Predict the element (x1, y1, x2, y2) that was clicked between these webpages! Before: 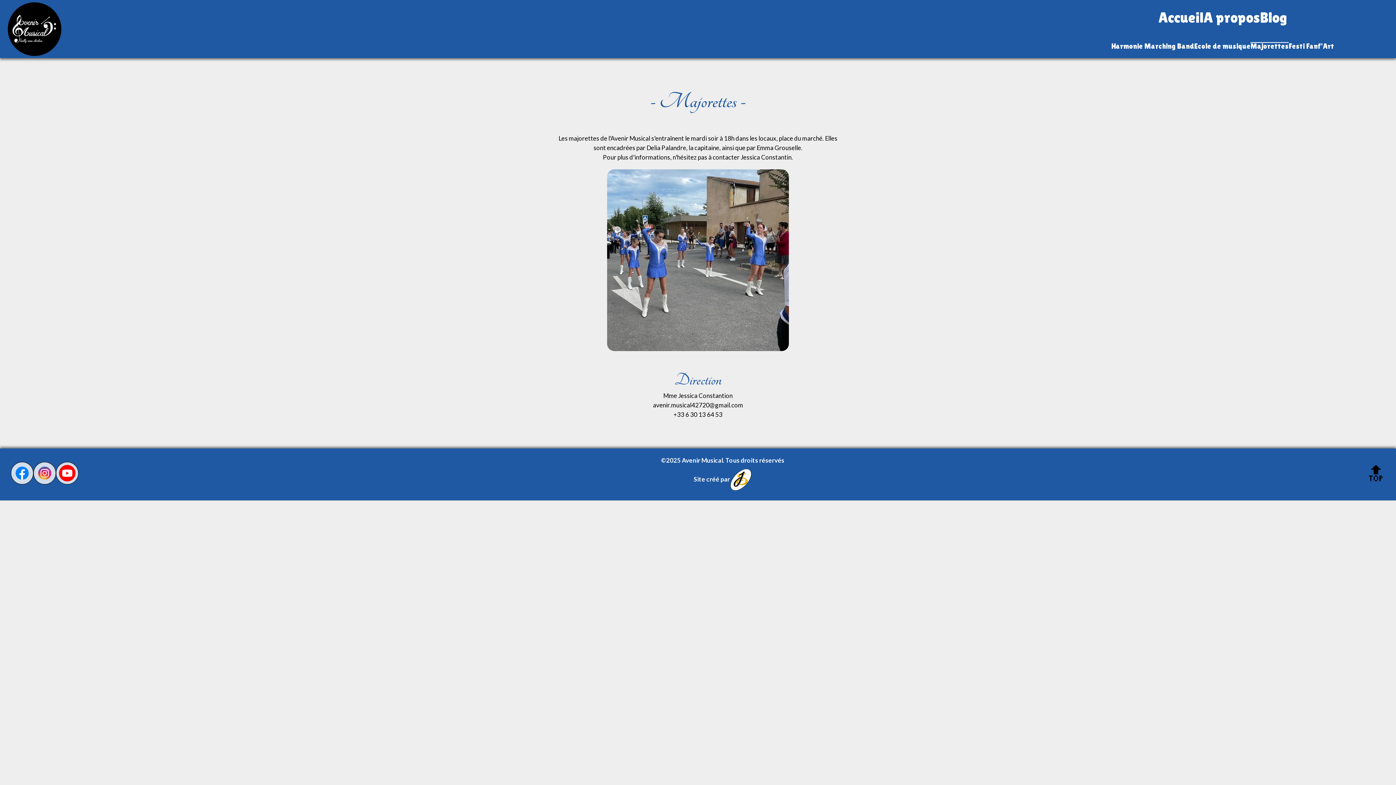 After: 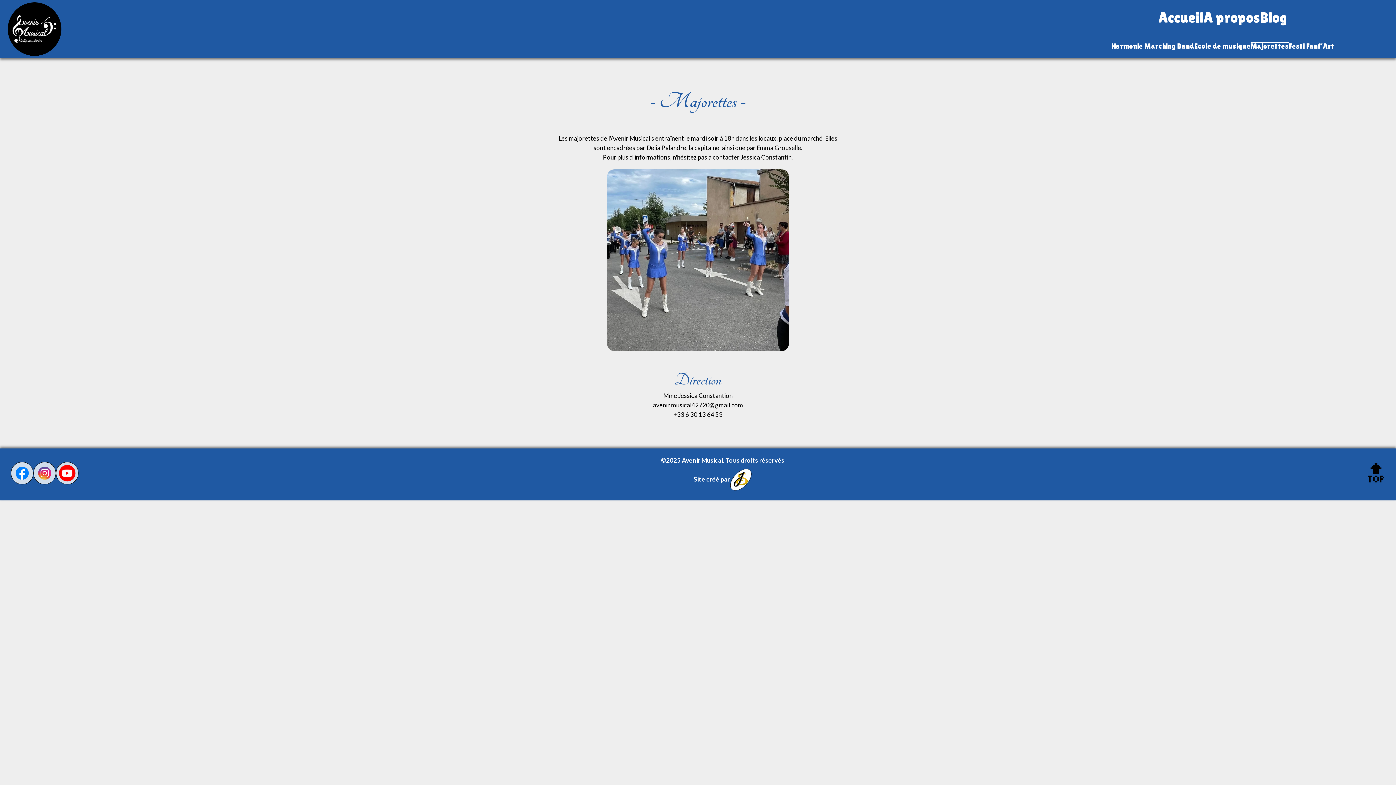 Action: bbox: (1367, 460, 1385, 488) label: 🔝